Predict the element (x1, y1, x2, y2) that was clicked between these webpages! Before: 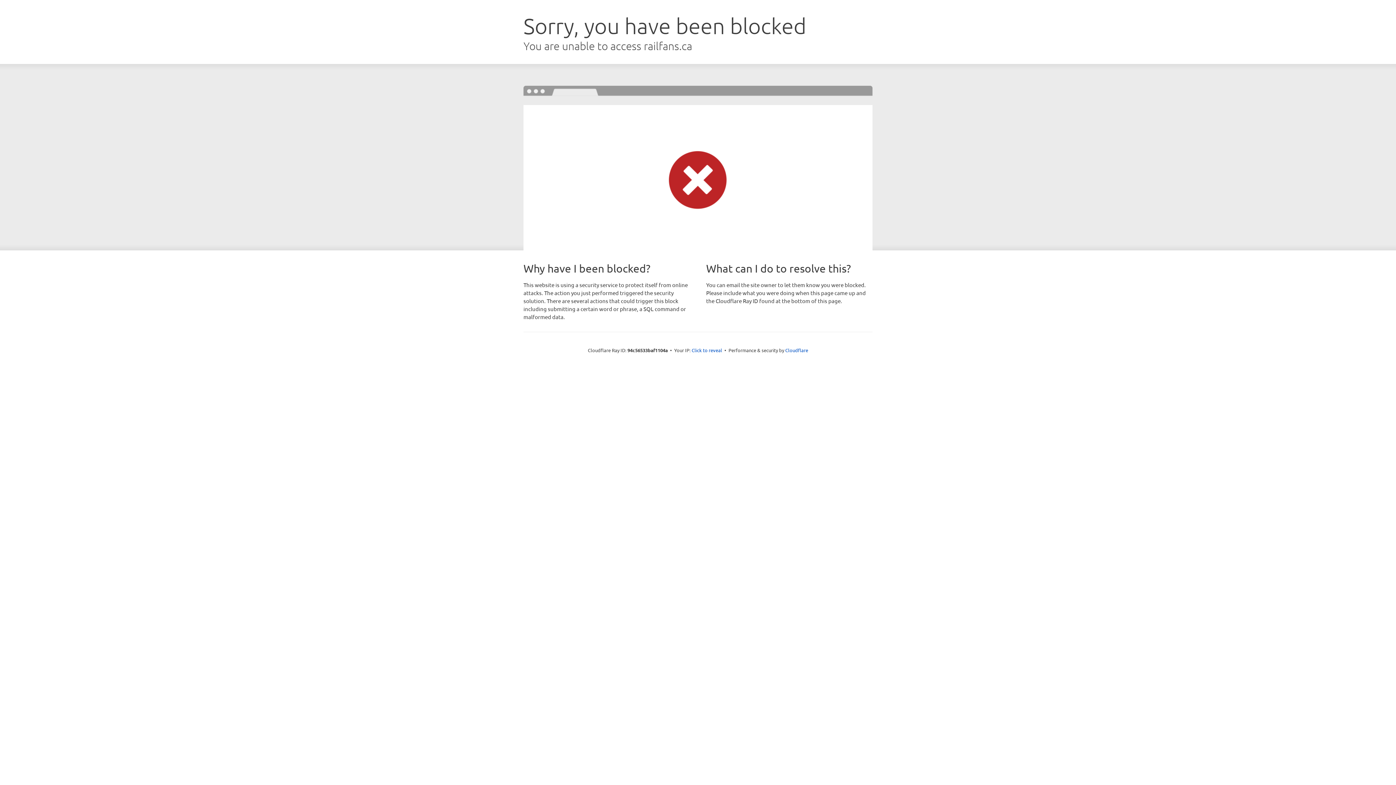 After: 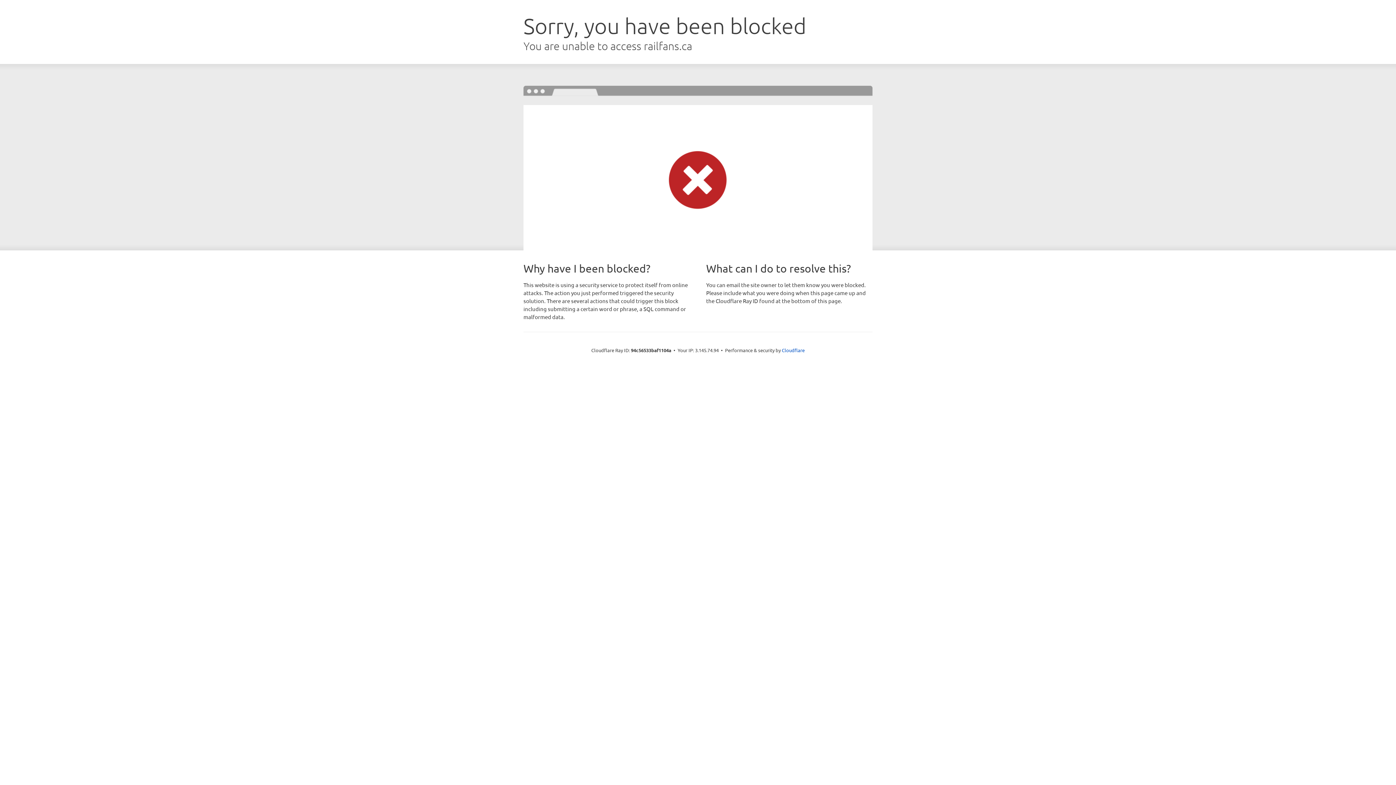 Action: label: Click to reveal bbox: (691, 346, 722, 353)